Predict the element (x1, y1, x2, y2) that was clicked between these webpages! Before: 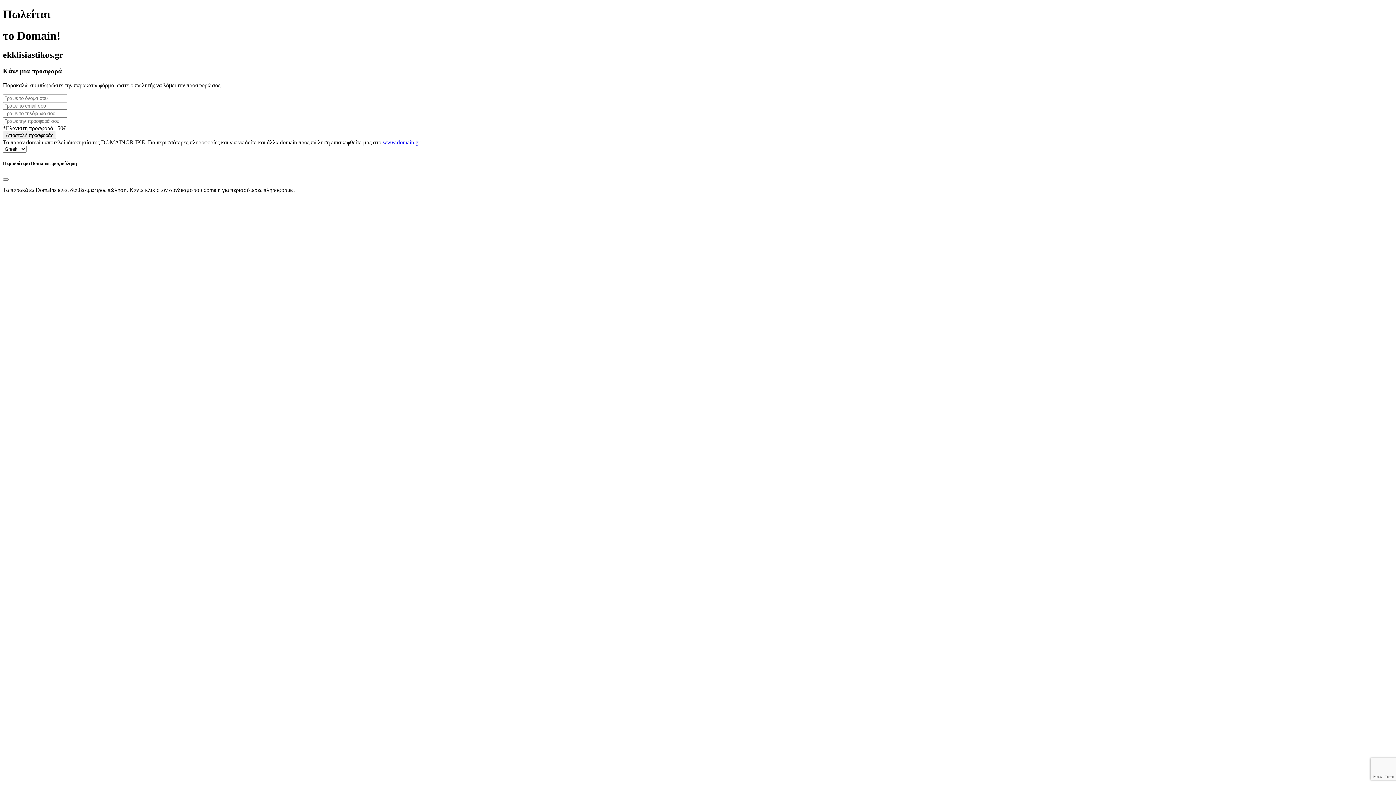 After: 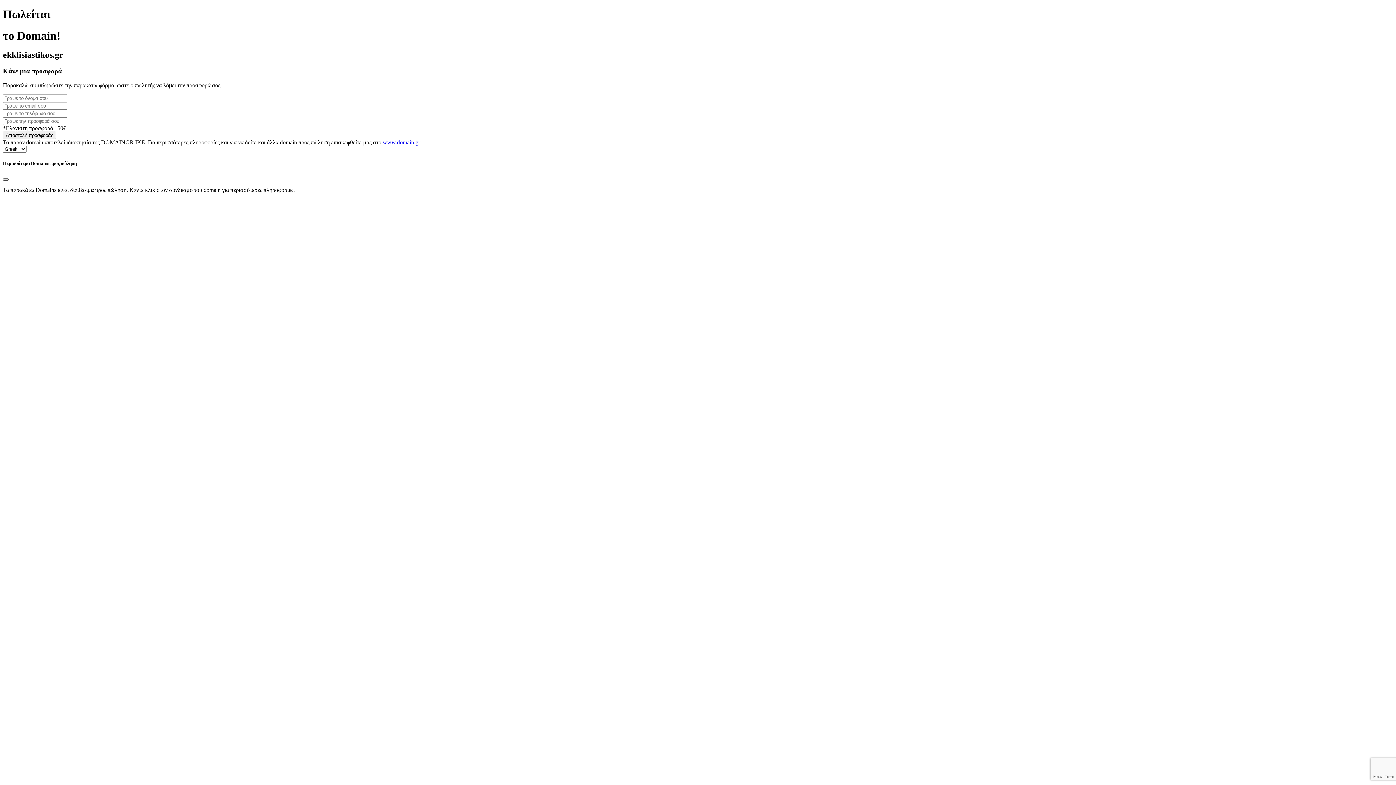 Action: label: Close bbox: (2, 178, 8, 180)